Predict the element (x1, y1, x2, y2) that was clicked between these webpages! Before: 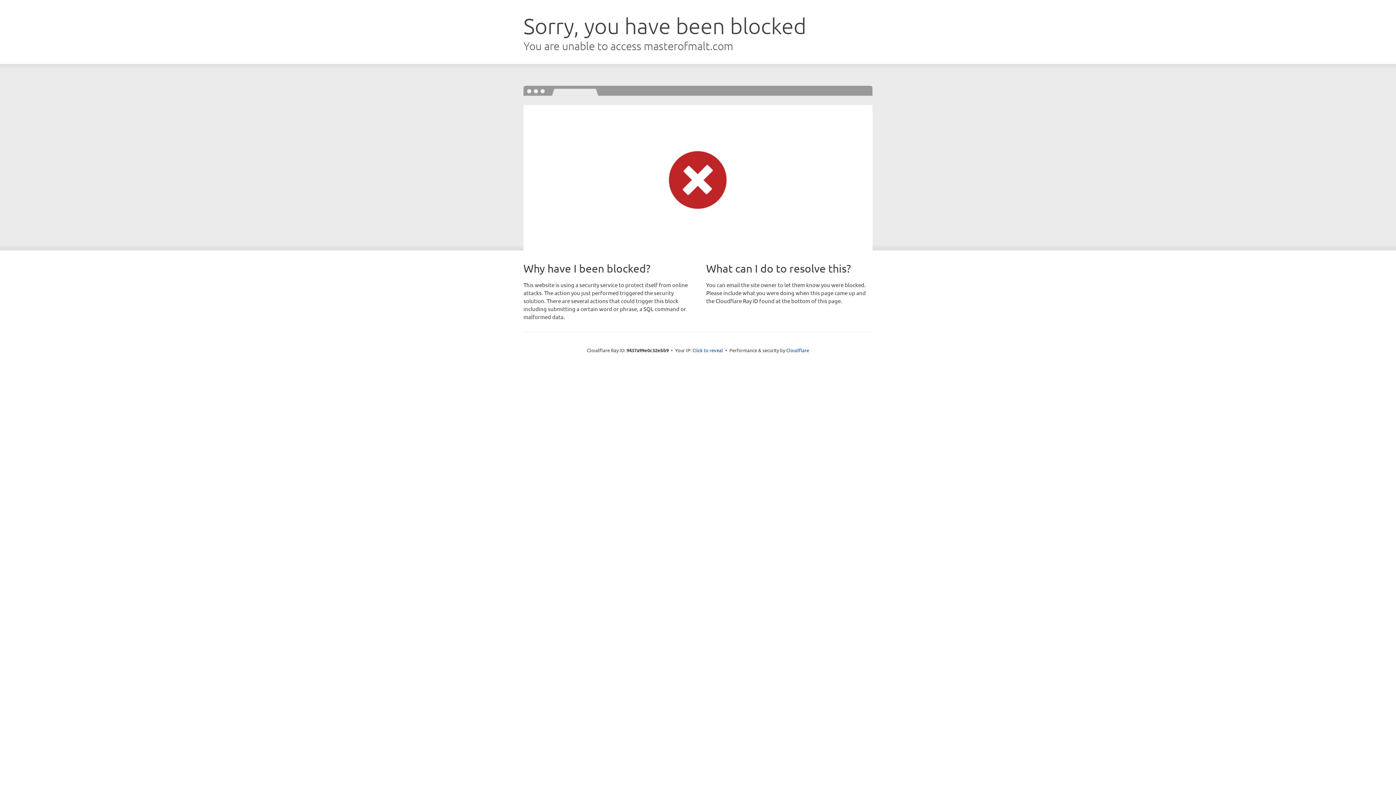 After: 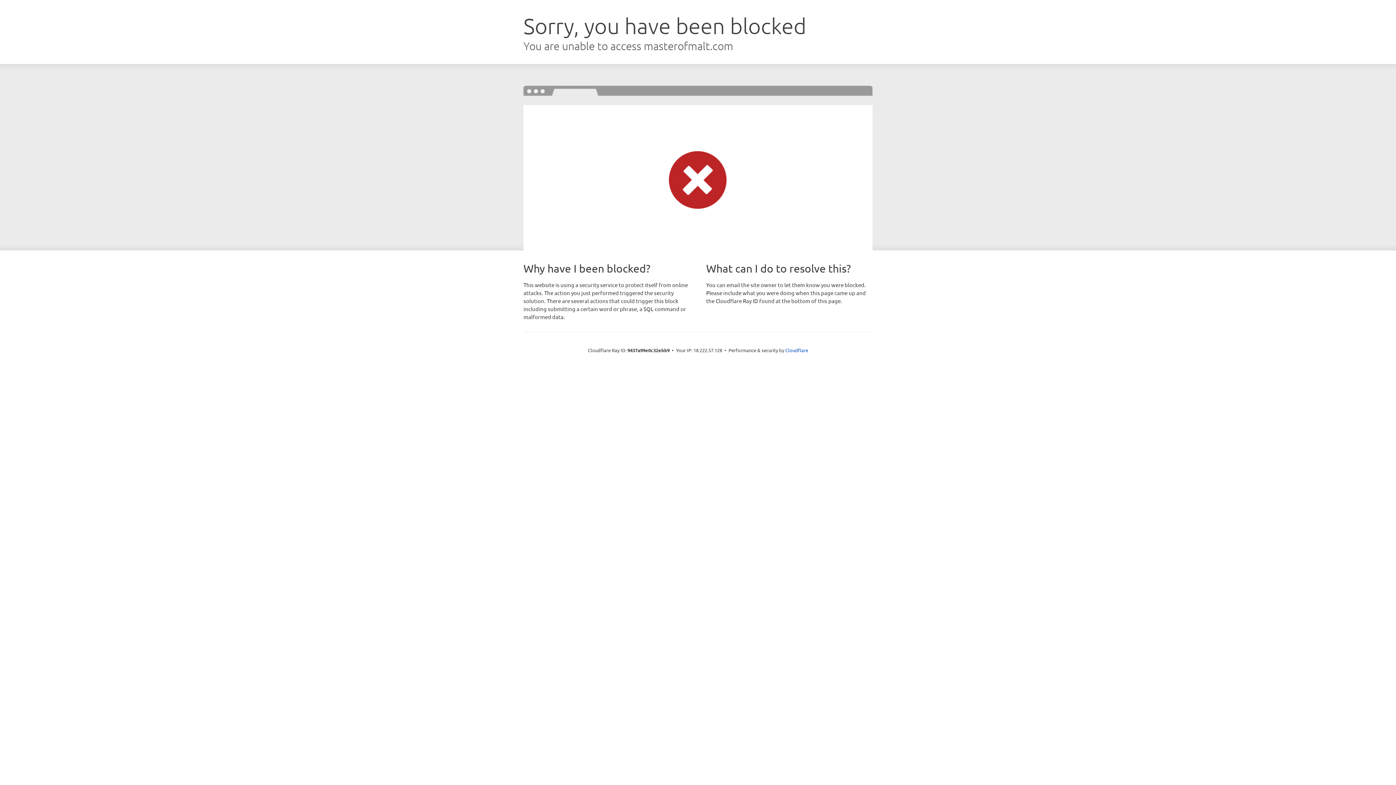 Action: label: Click to reveal bbox: (692, 346, 723, 353)